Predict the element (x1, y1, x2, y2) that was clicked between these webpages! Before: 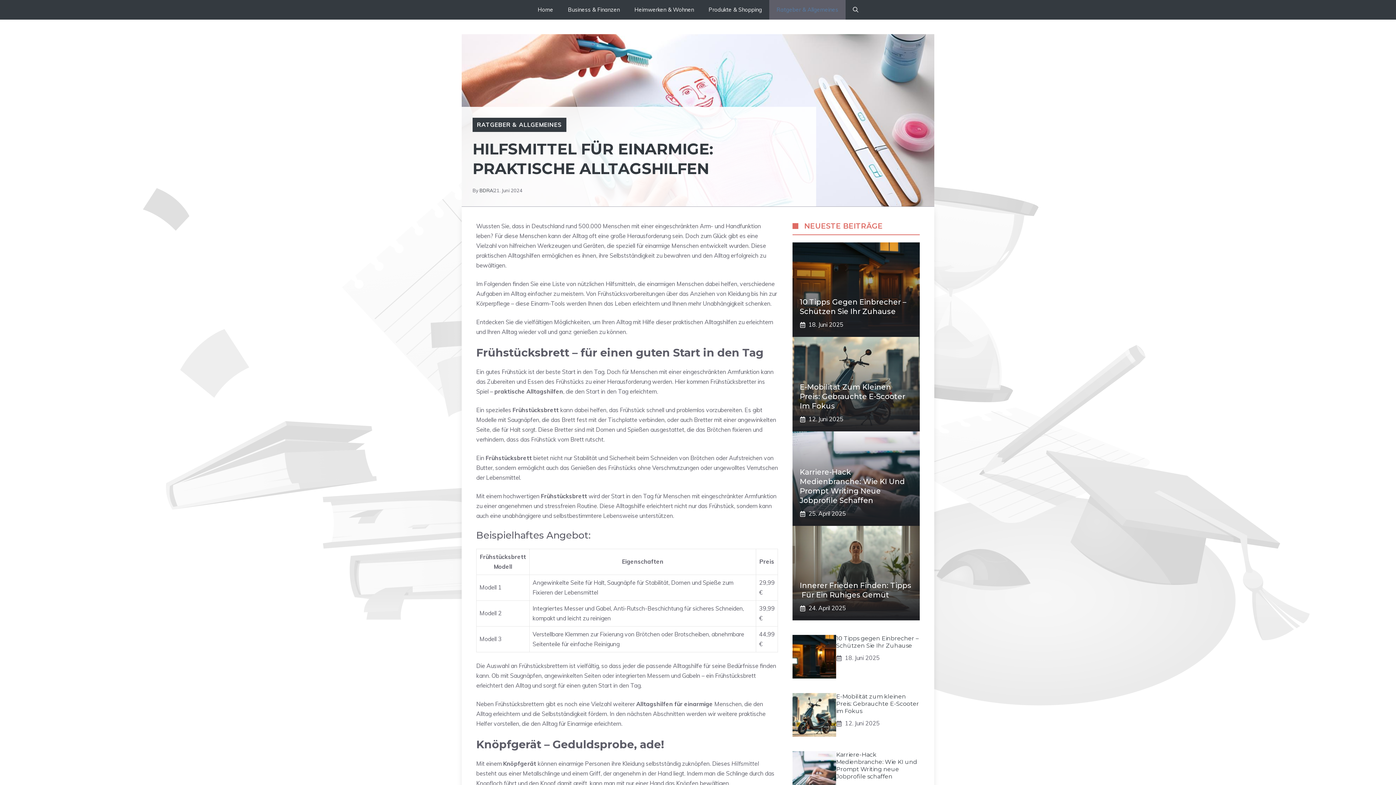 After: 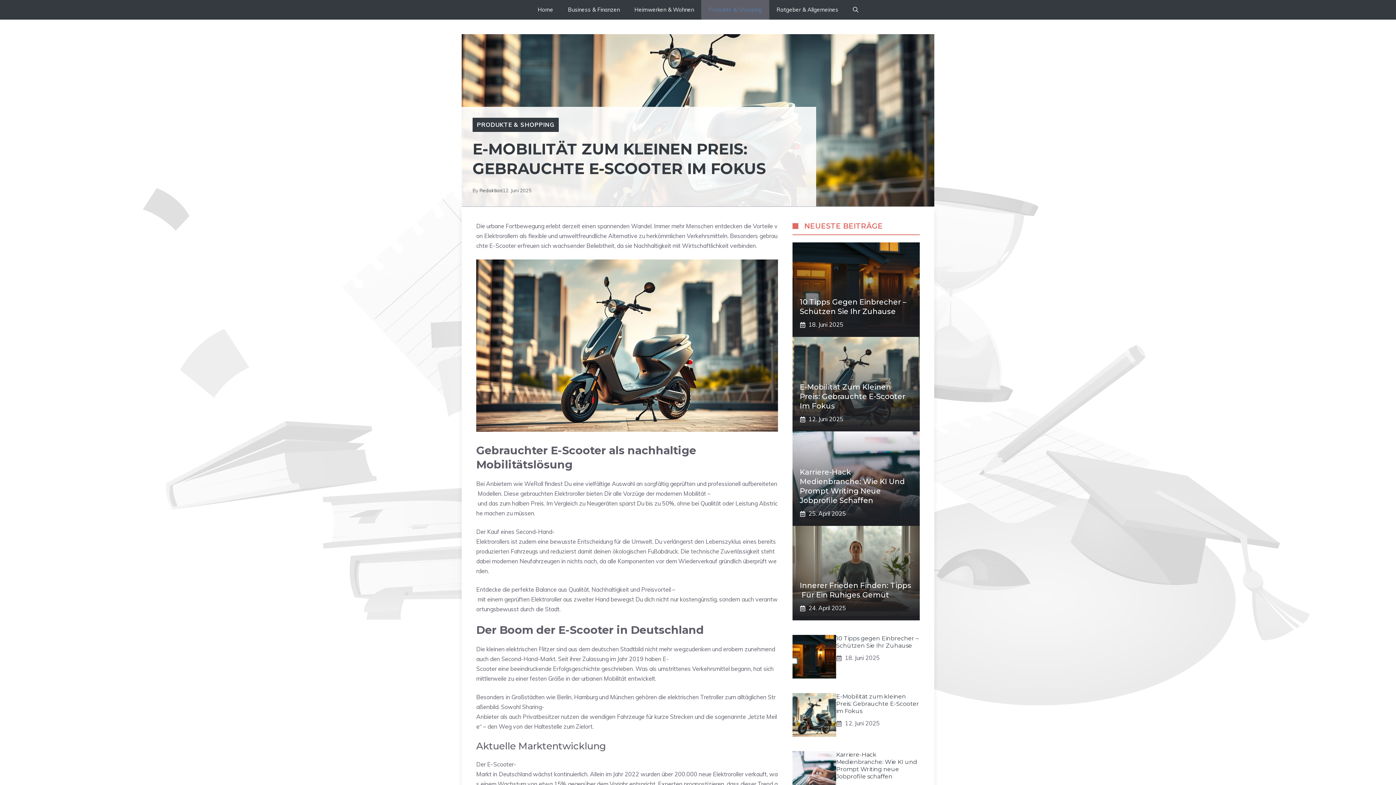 Action: bbox: (800, 382, 905, 410) label: E-Mobilität Zum Kleinen Preis: Gebrauchte E-Scooter Im Fokus